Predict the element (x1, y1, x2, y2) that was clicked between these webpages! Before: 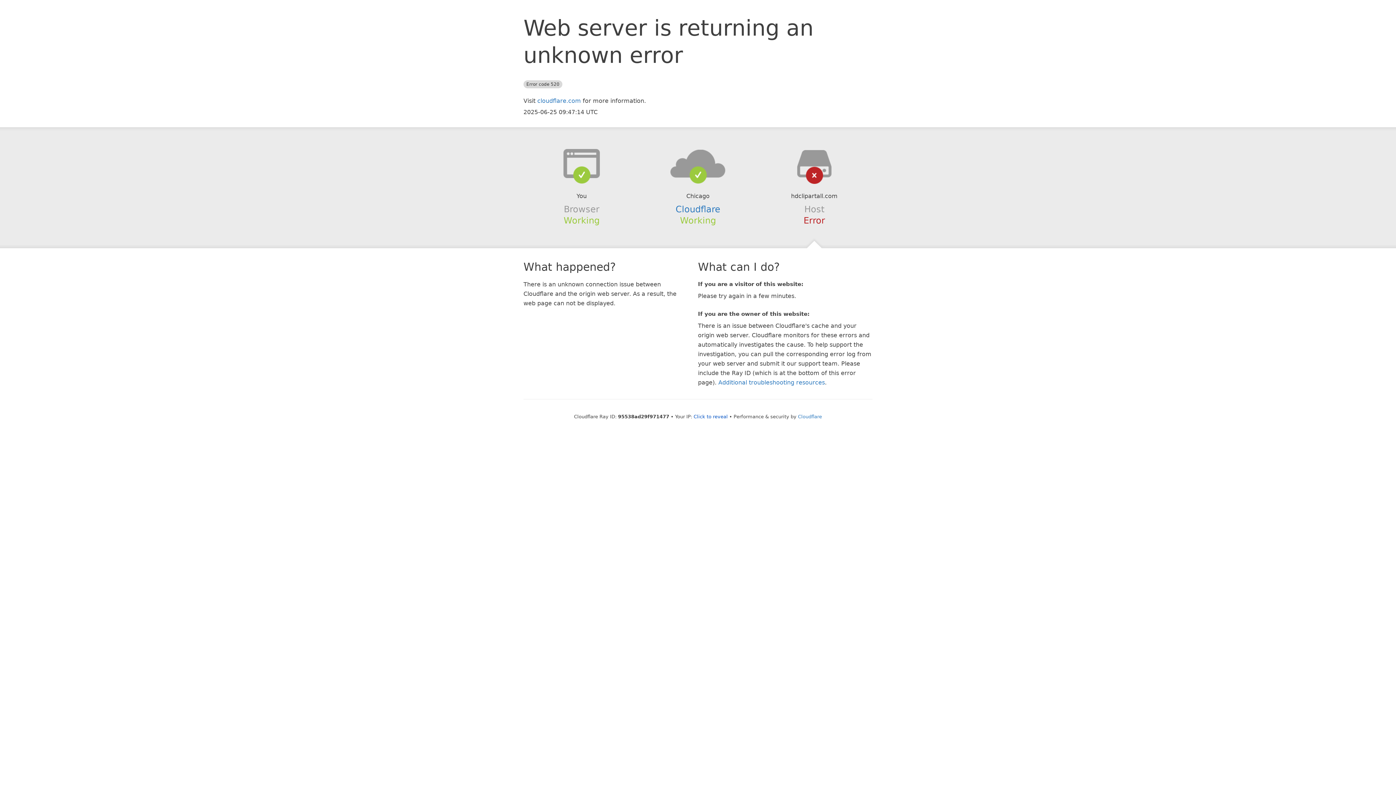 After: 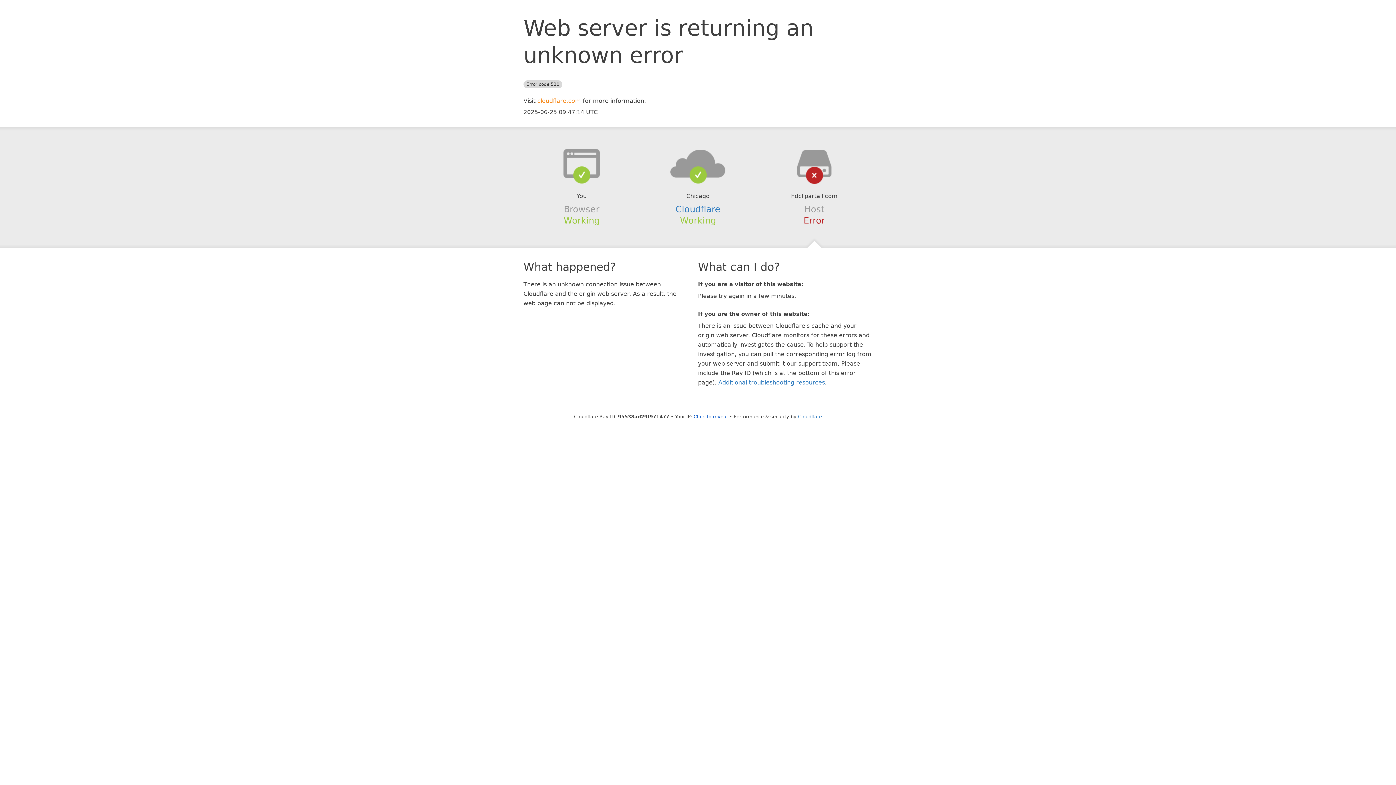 Action: bbox: (537, 97, 581, 104) label: cloudflare.com